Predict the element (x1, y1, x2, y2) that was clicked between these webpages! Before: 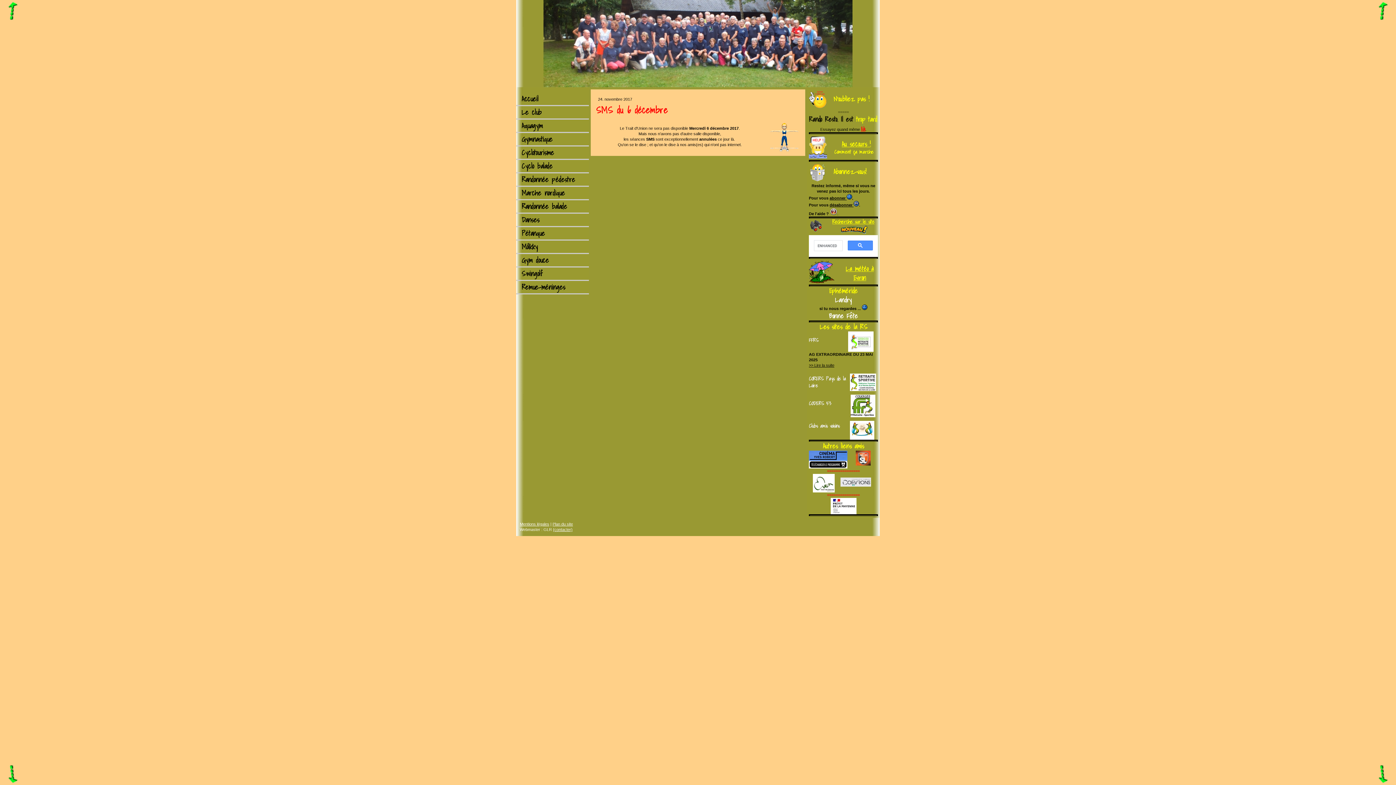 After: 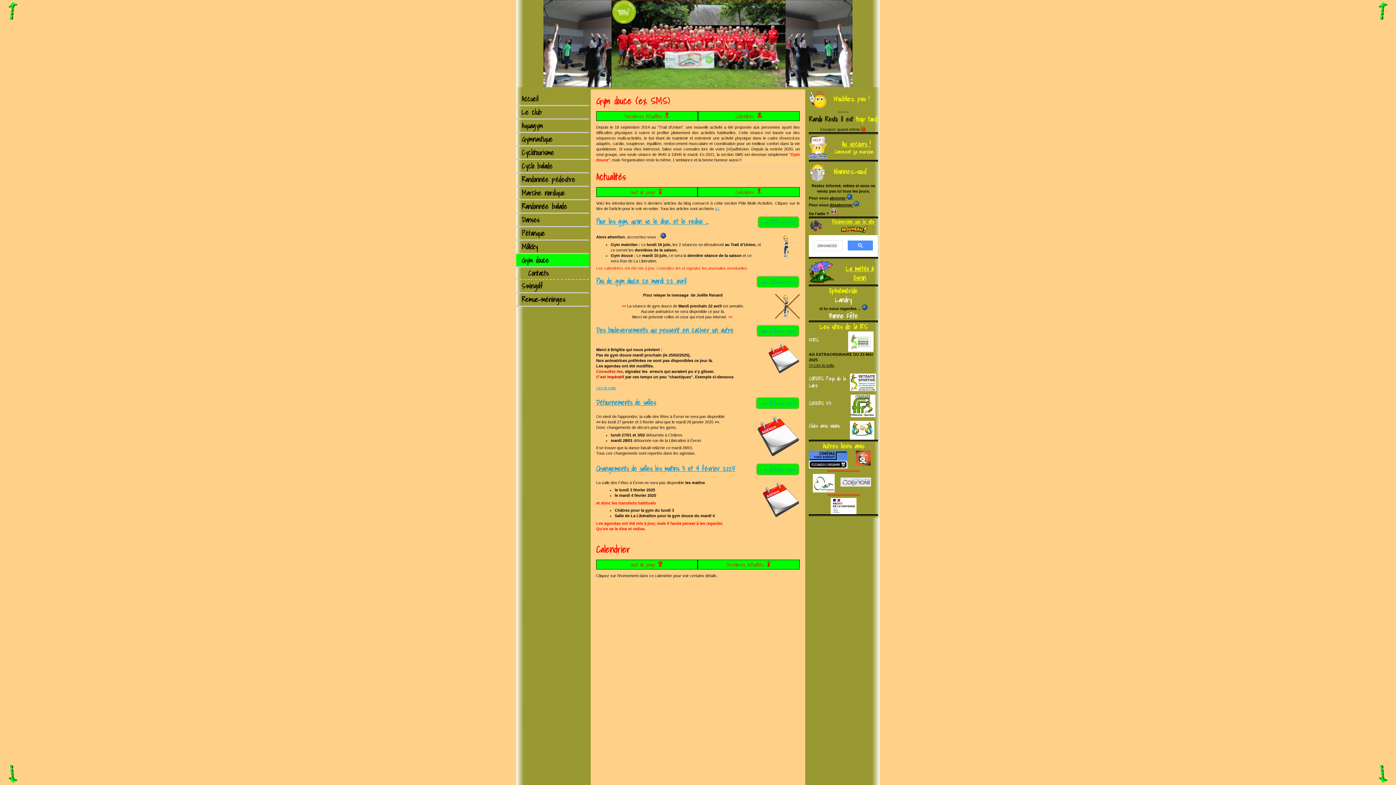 Action: label: Gym douce bbox: (516, 254, 589, 267)